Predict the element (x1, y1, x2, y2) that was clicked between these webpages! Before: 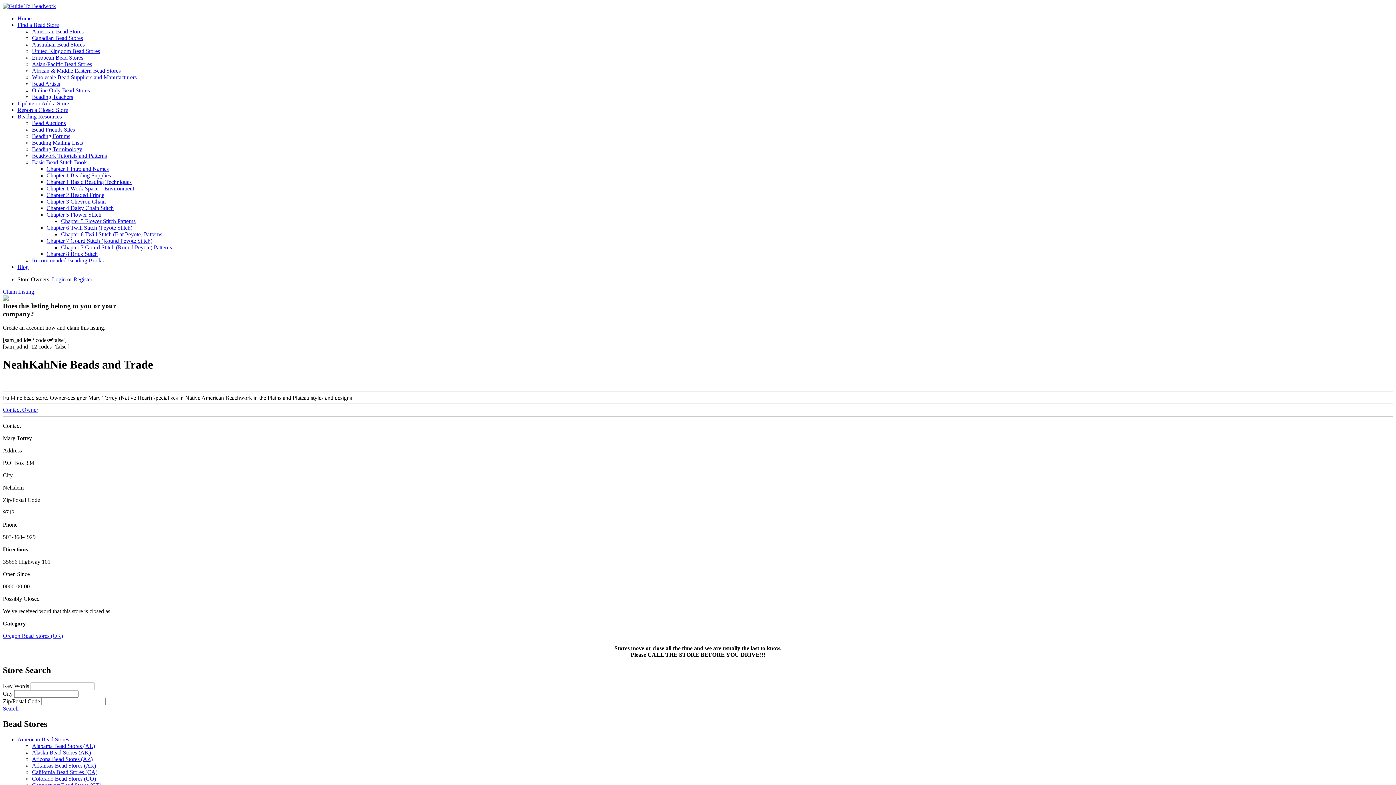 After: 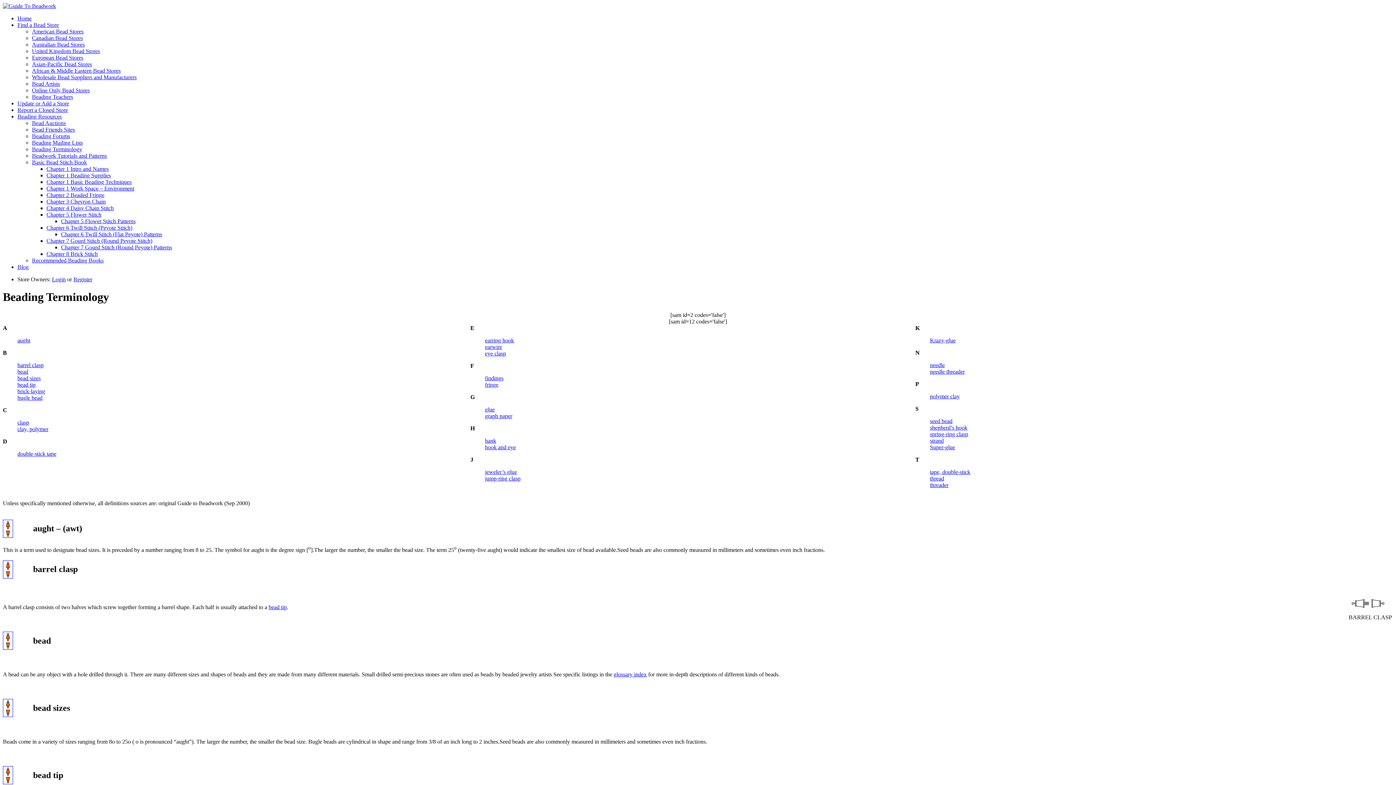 Action: label: Beading Terminology bbox: (32, 146, 82, 152)